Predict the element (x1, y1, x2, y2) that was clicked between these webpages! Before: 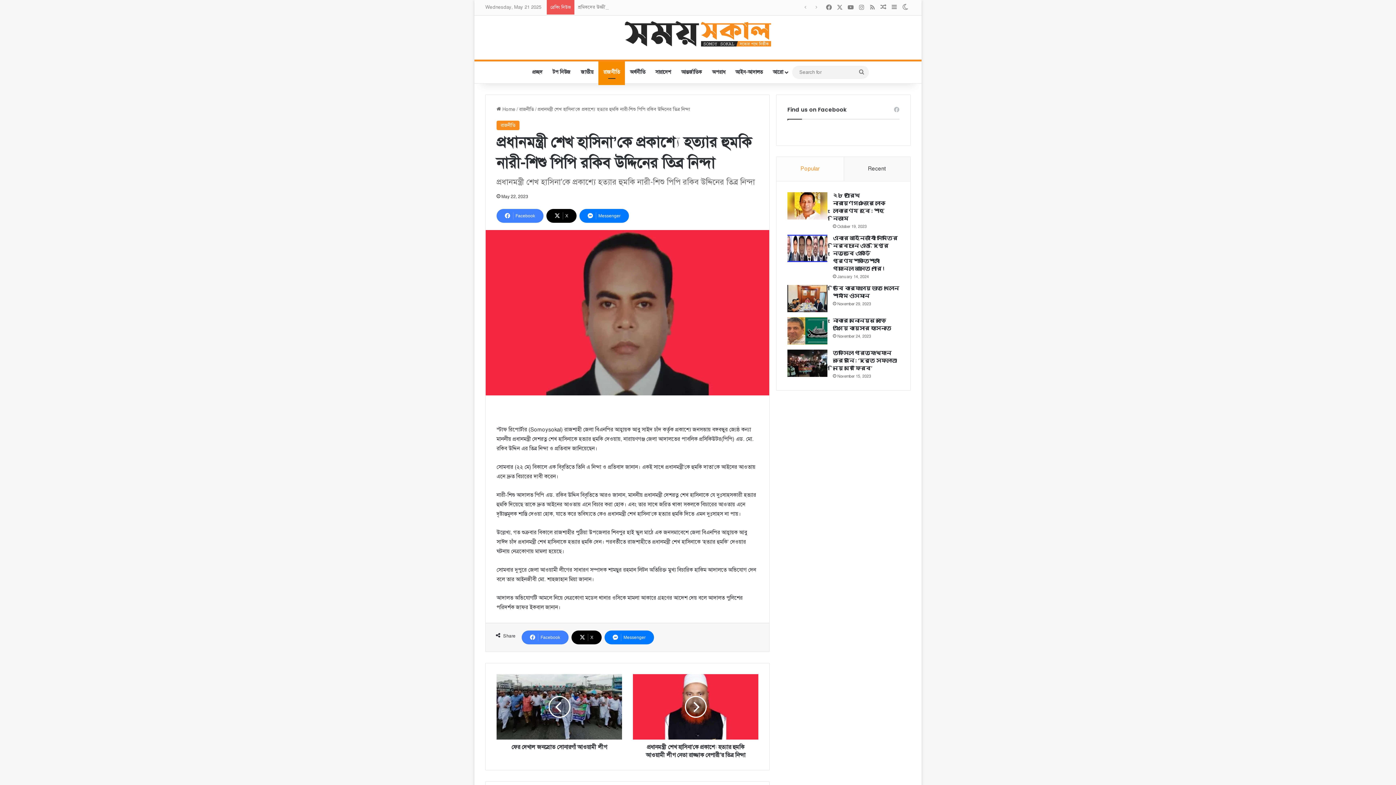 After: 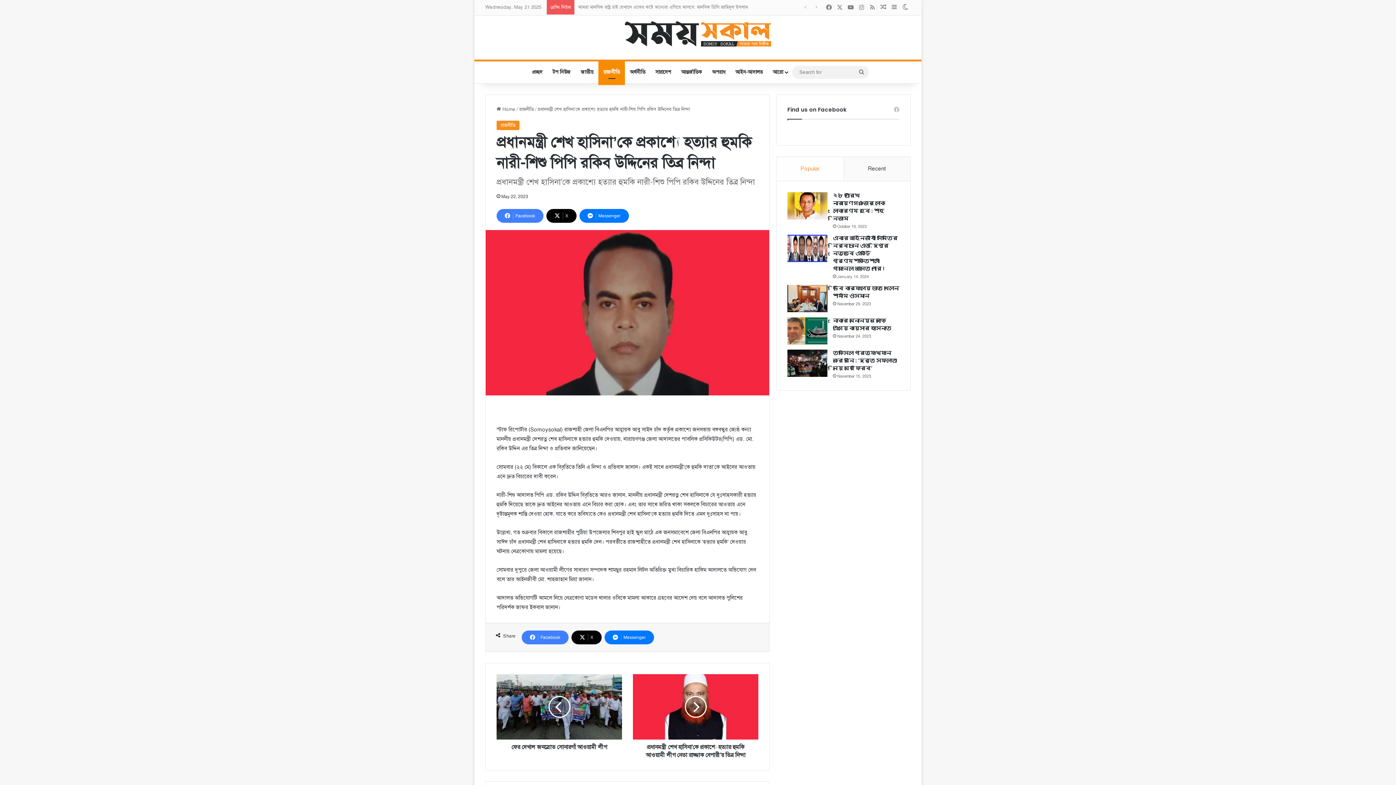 Action: label: Popular bbox: (776, 157, 844, 181)